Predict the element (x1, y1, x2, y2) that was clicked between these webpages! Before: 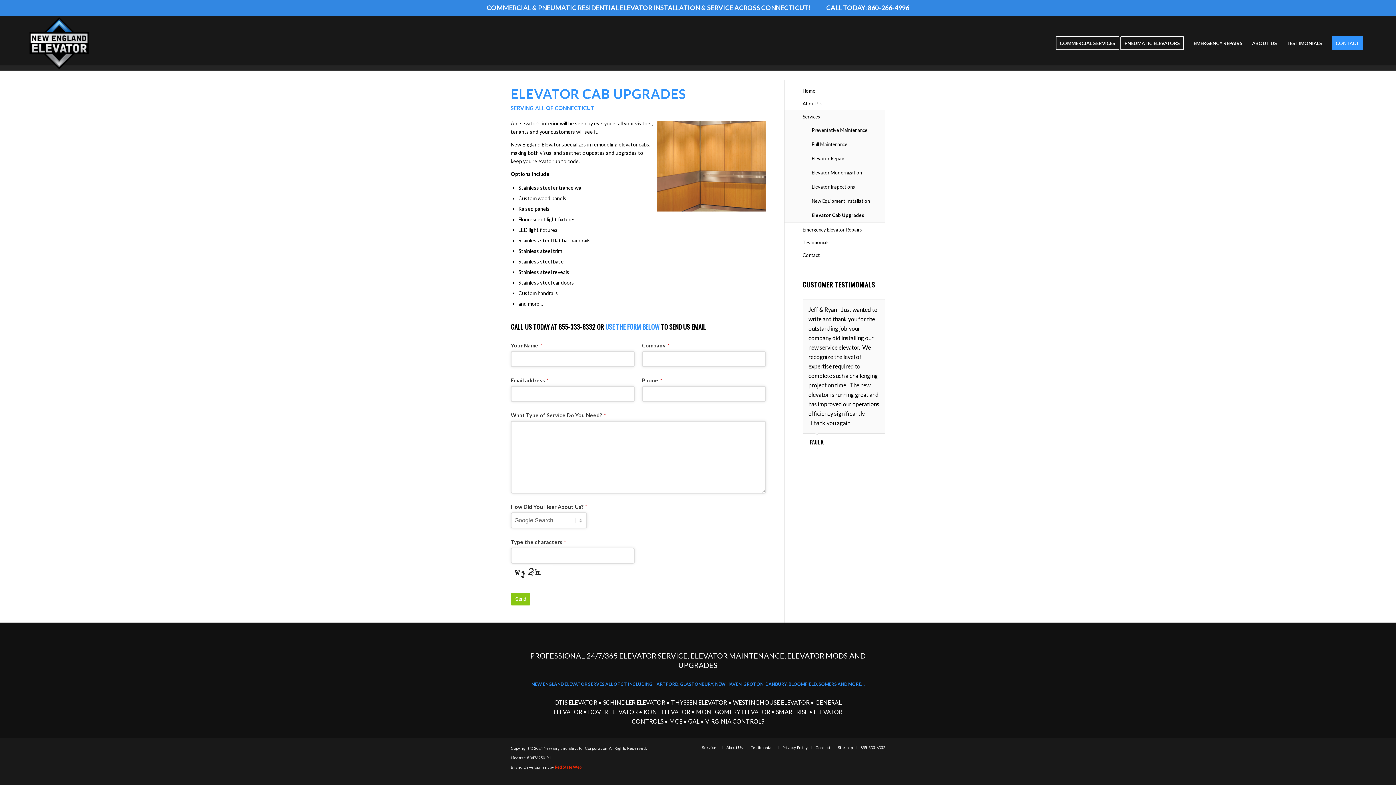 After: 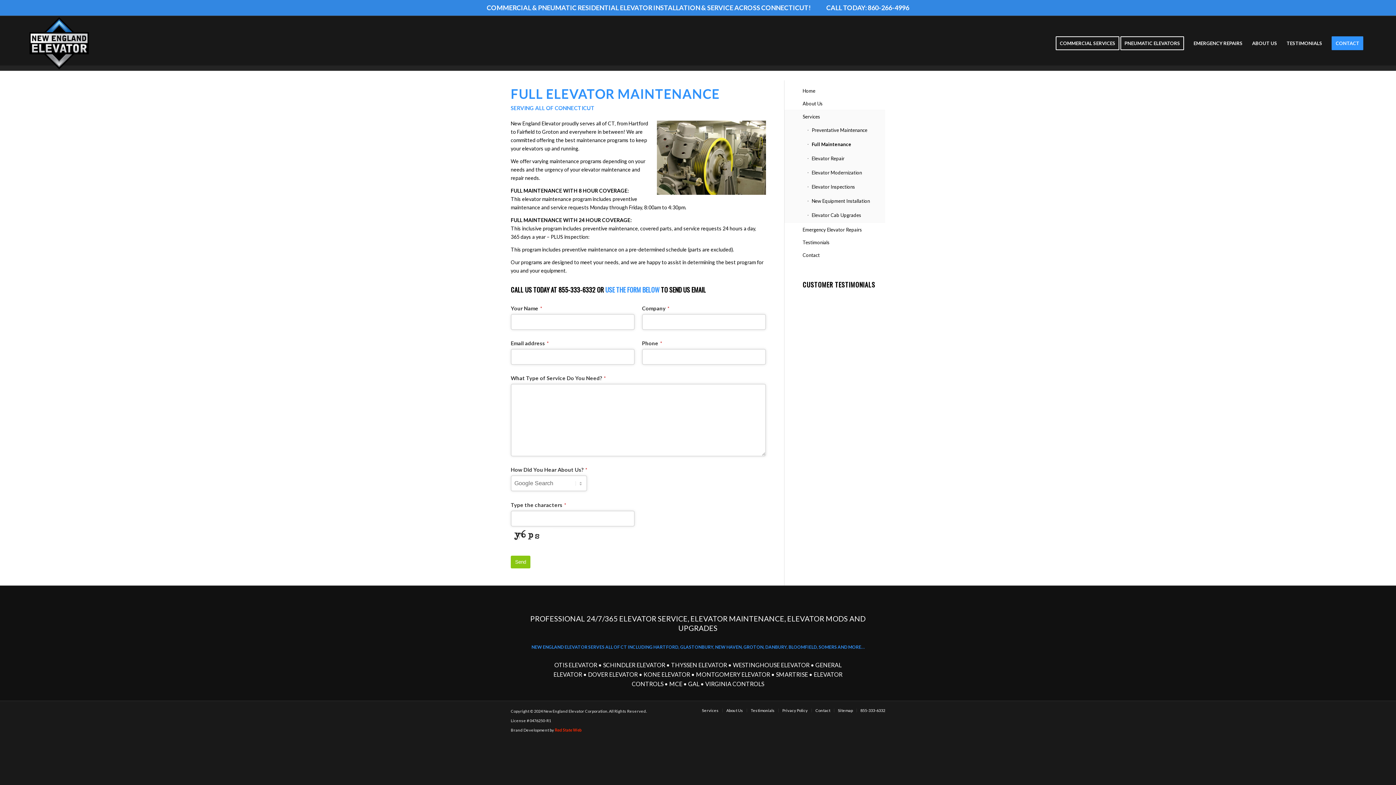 Action: label: Full Maintenance bbox: (807, 137, 885, 151)